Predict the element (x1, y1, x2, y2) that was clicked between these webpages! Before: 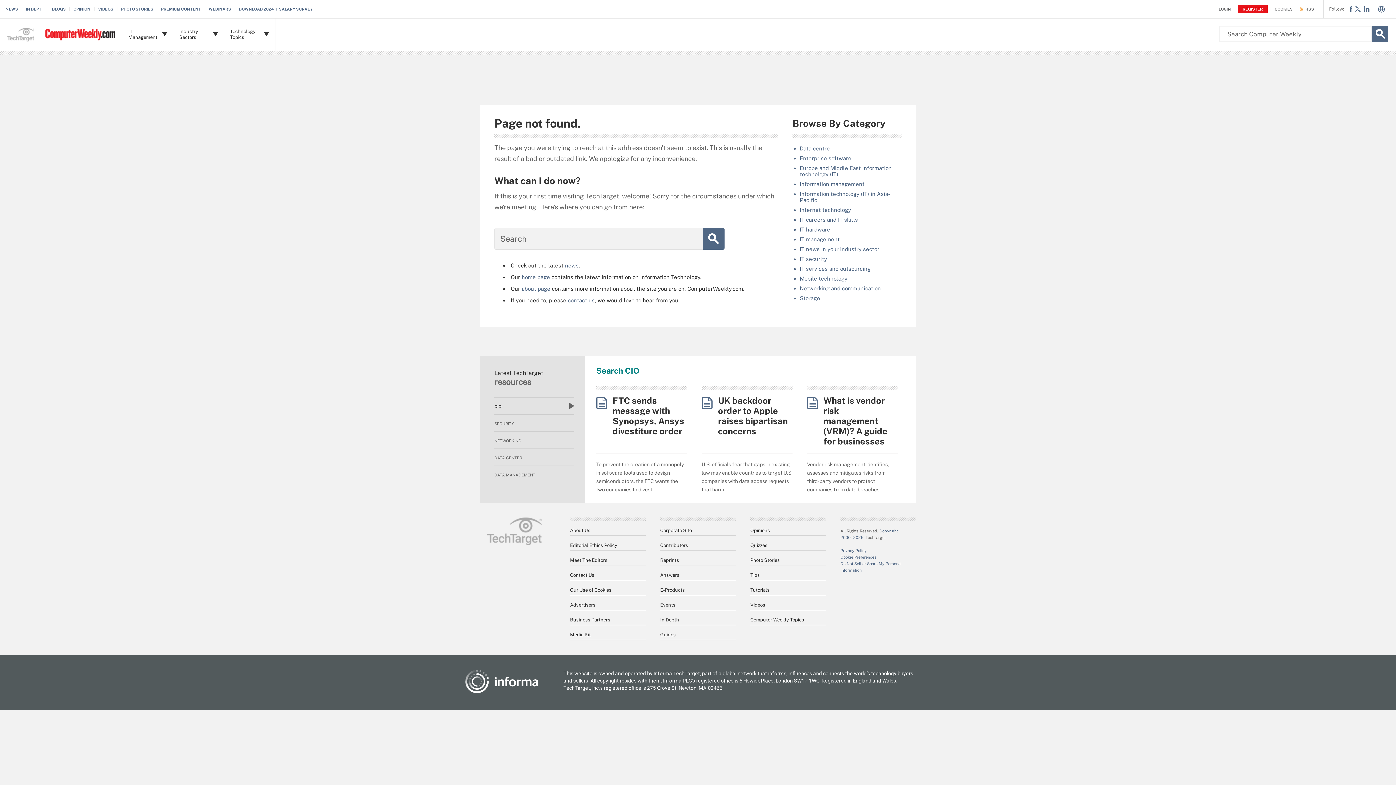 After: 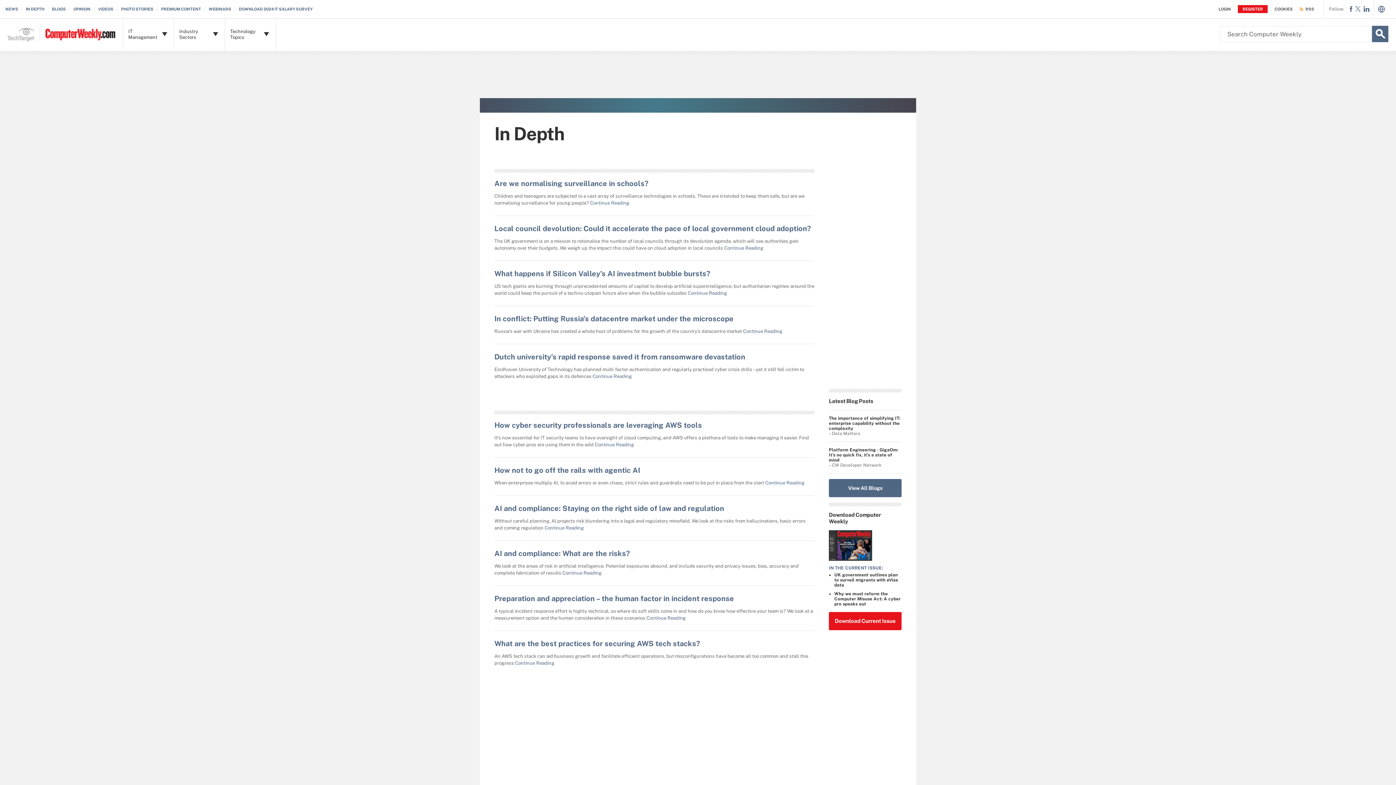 Action: label: IN DEPTH bbox: (25, 6, 48, 11)